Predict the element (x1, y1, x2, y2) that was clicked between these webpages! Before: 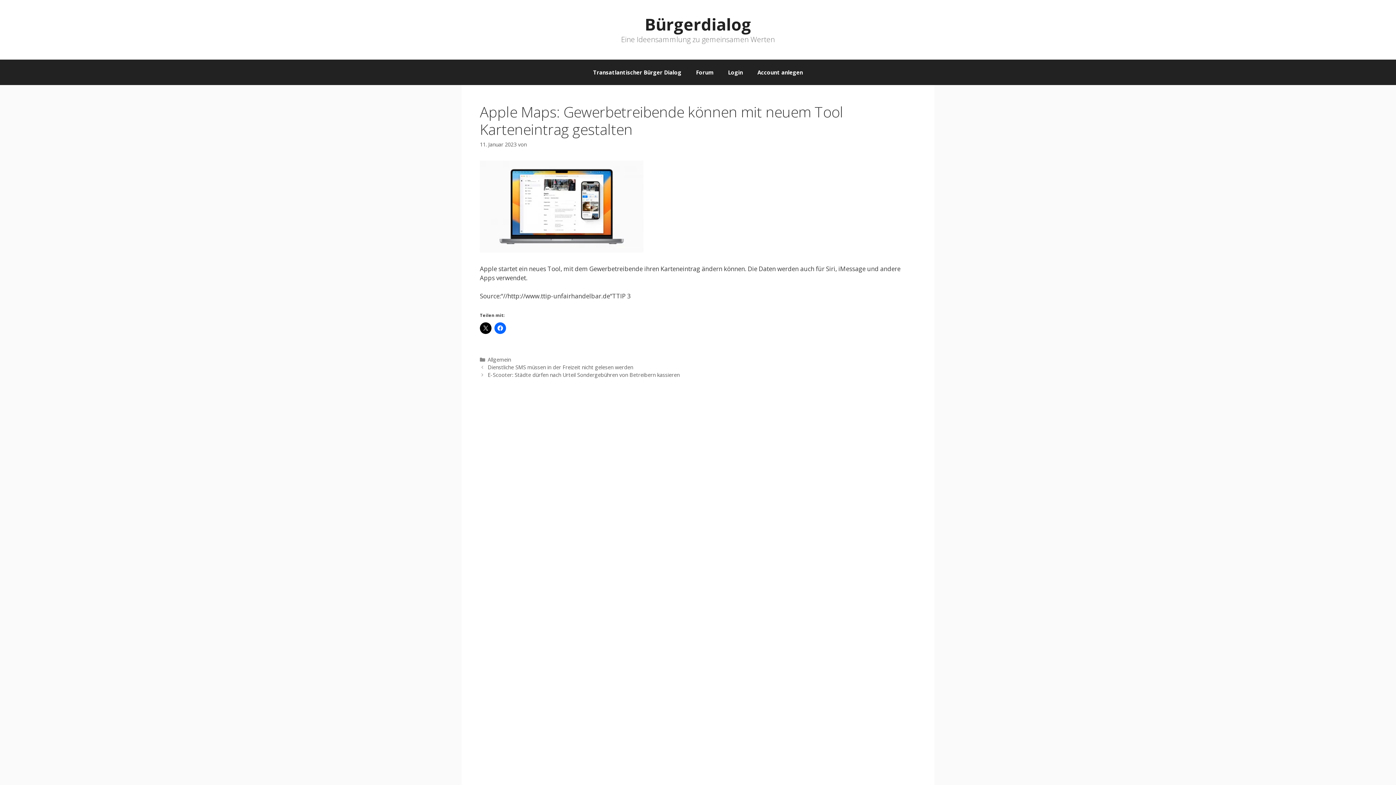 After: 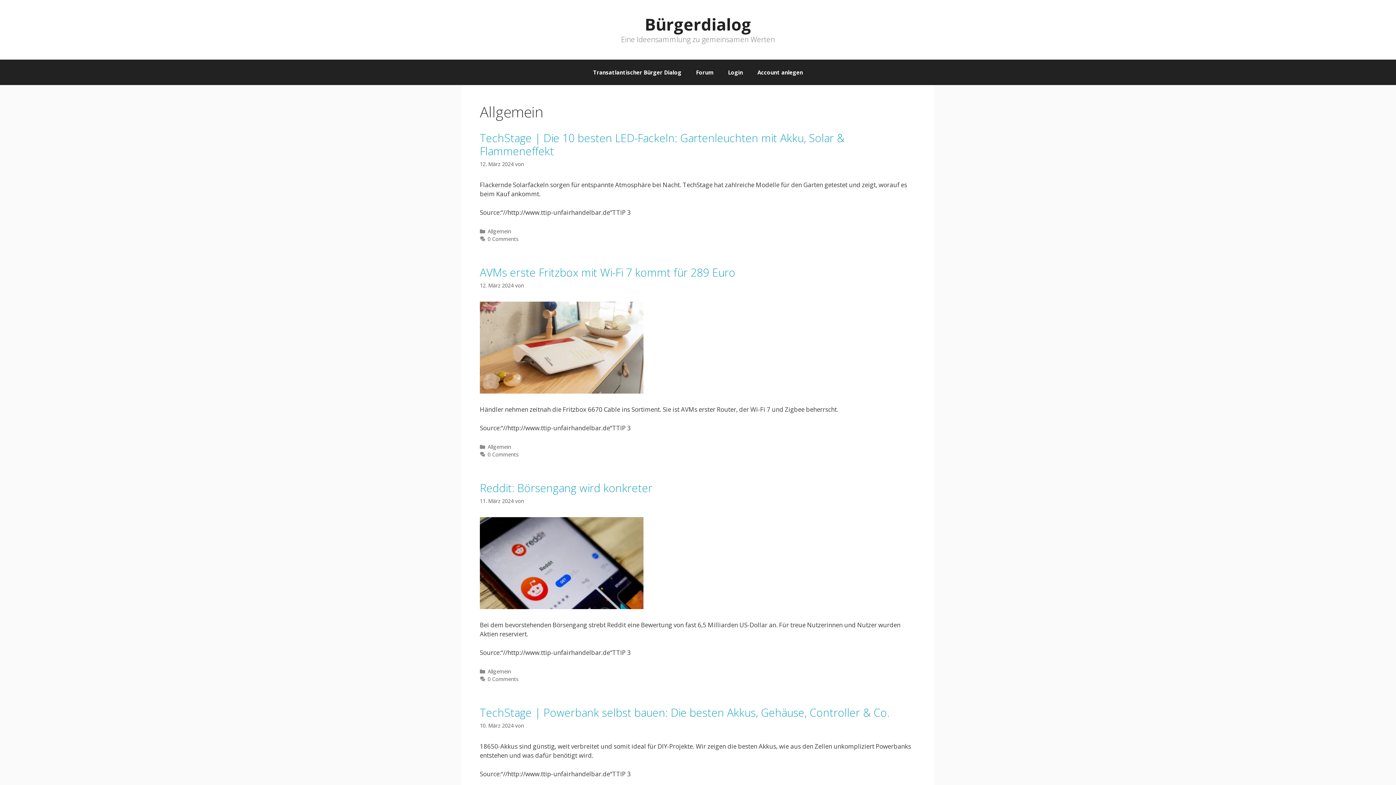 Action: label: Allgemein bbox: (487, 356, 511, 363)